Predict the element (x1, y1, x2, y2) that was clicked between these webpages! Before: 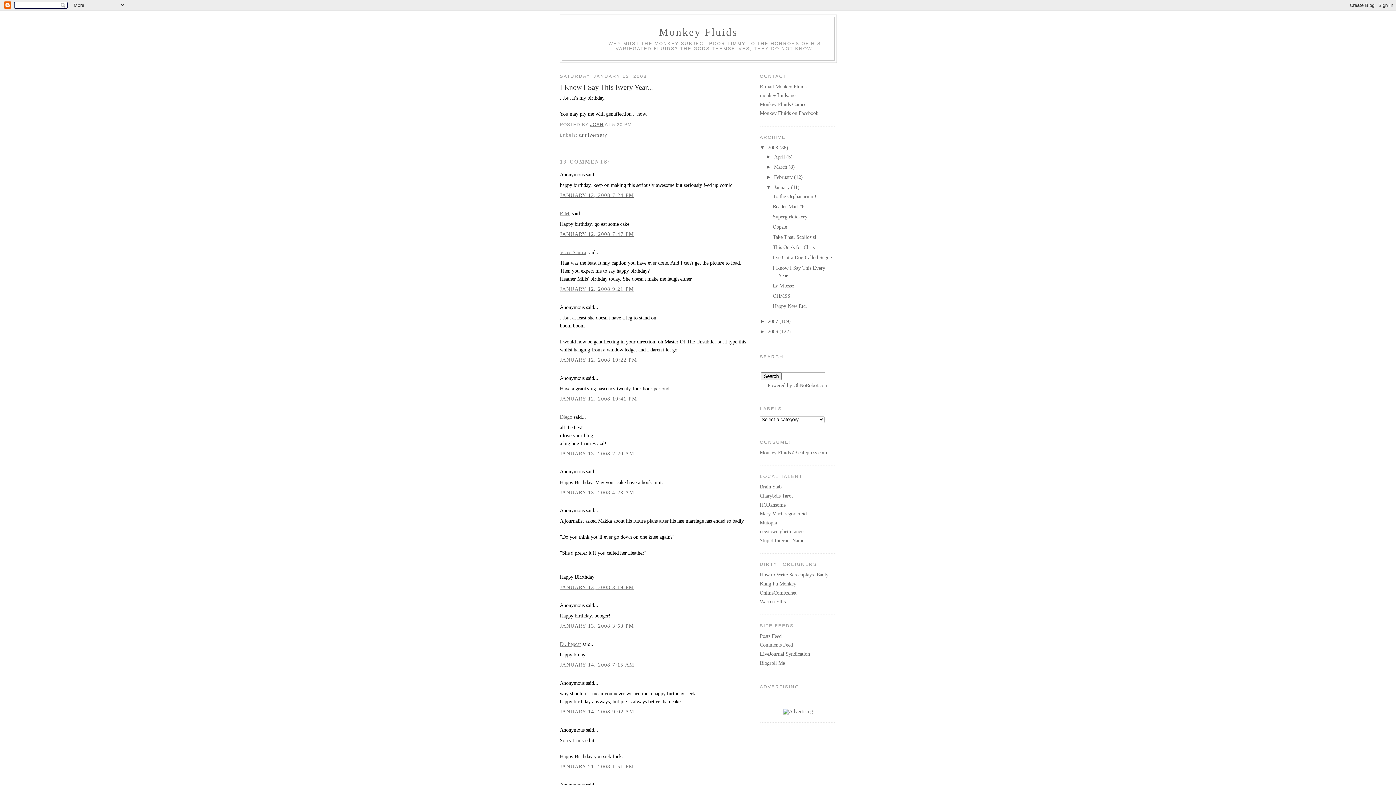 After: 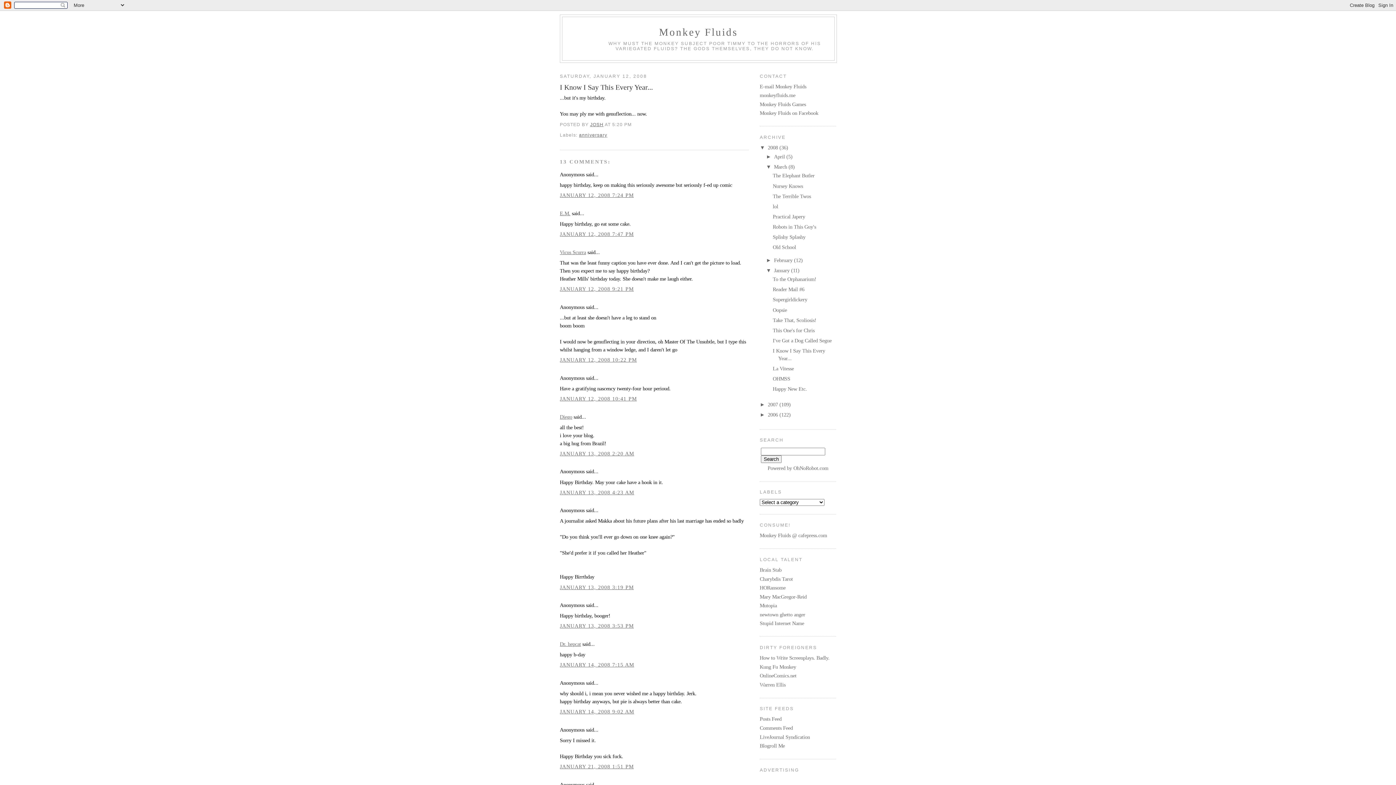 Action: bbox: (766, 163, 774, 169) label: ►  